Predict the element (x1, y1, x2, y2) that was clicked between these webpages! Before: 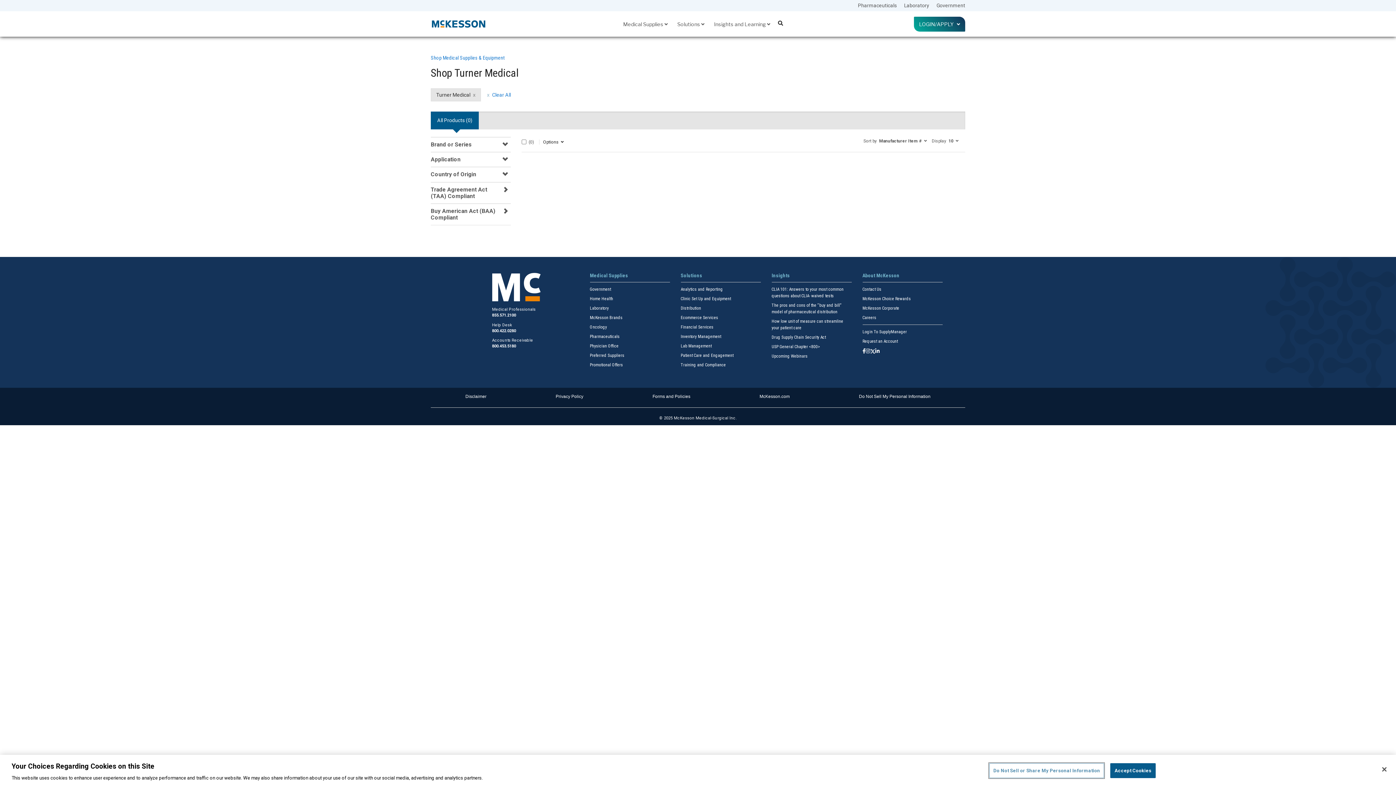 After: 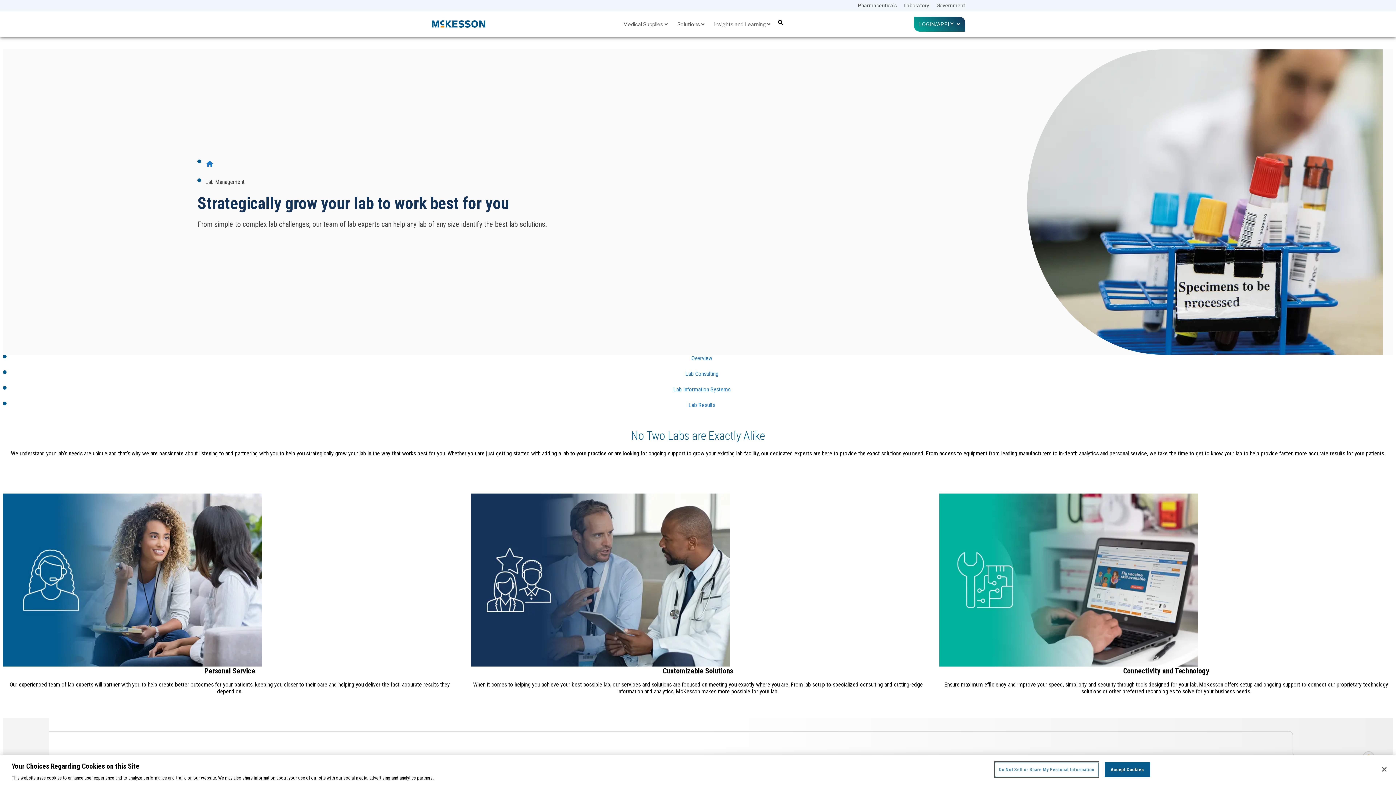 Action: bbox: (680, 343, 711, 348) label: Lab Management